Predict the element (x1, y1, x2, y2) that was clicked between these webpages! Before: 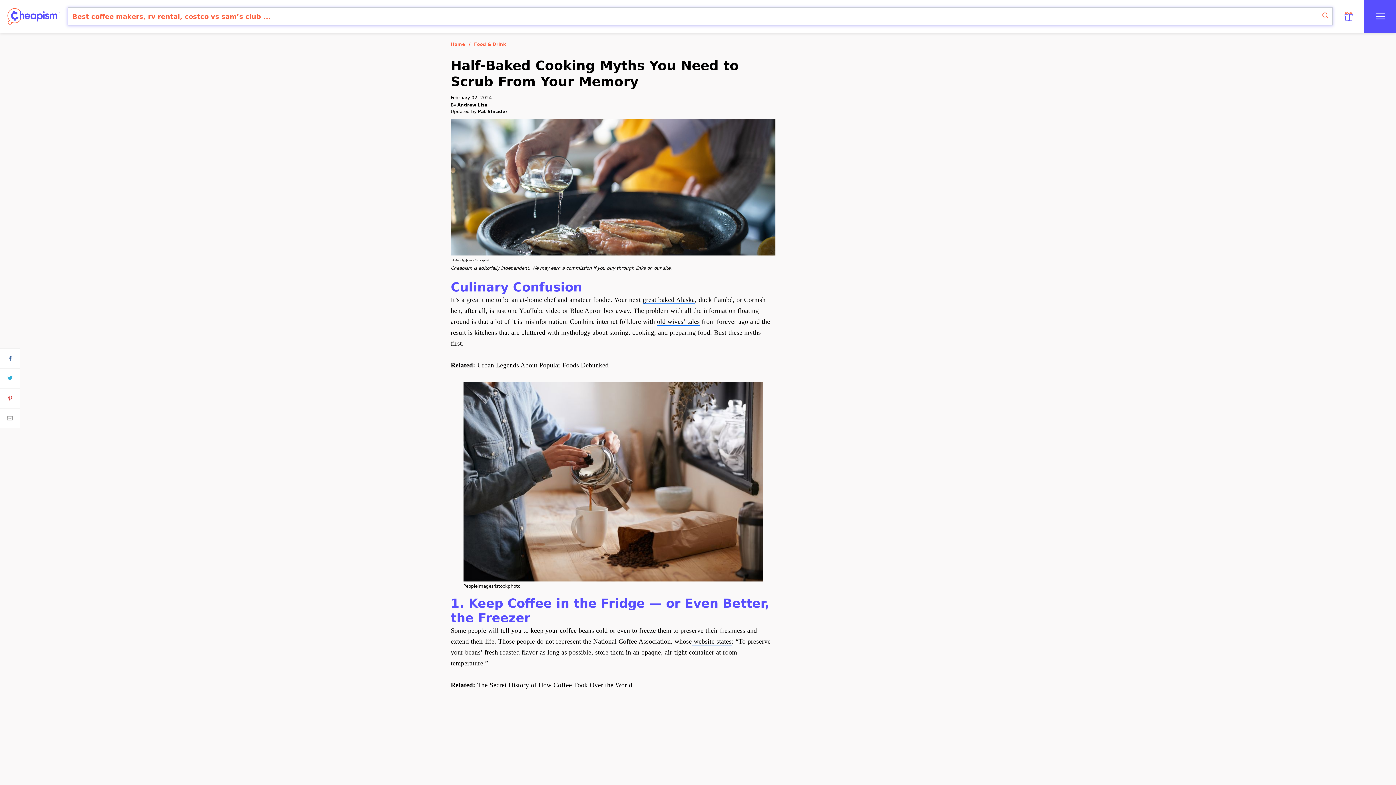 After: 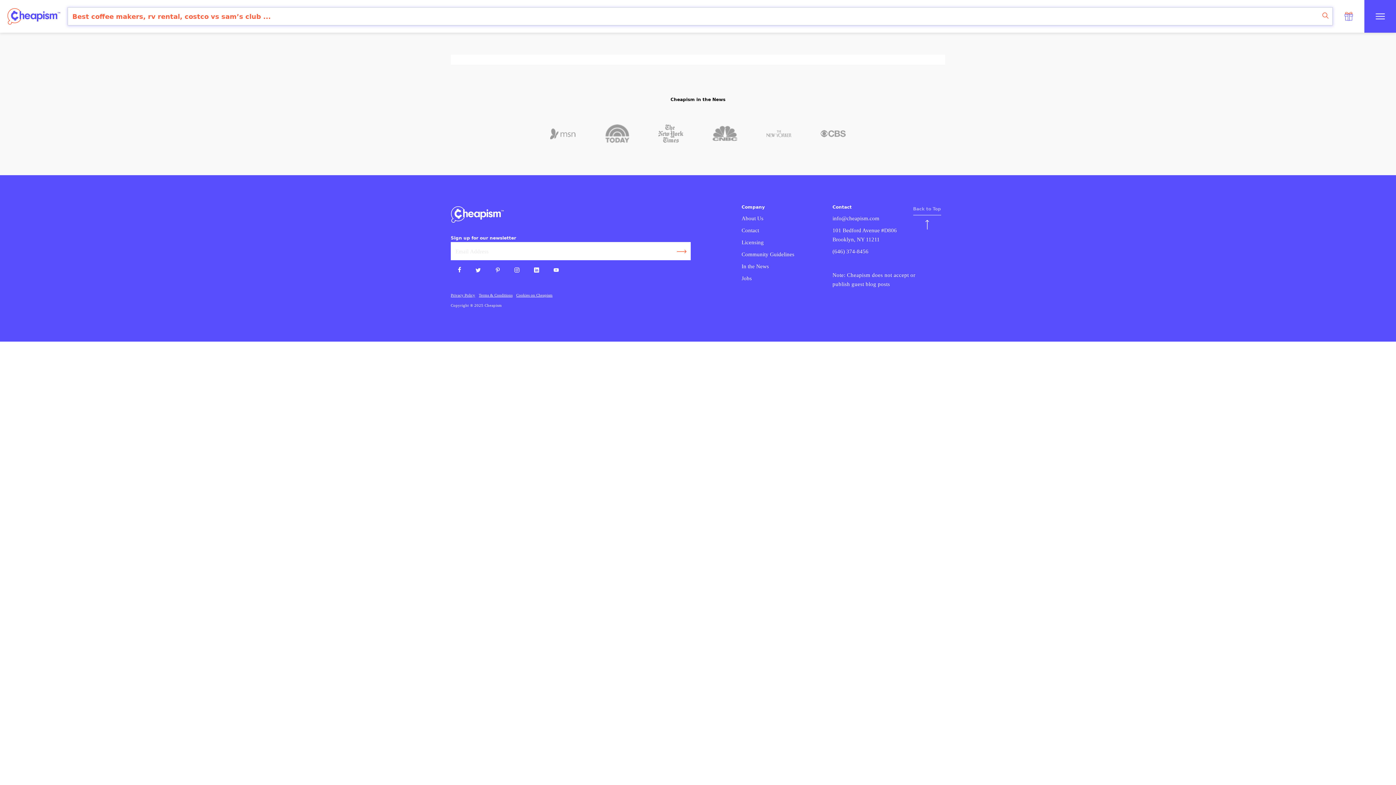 Action: bbox: (1318, 7, 1333, 25) label: search